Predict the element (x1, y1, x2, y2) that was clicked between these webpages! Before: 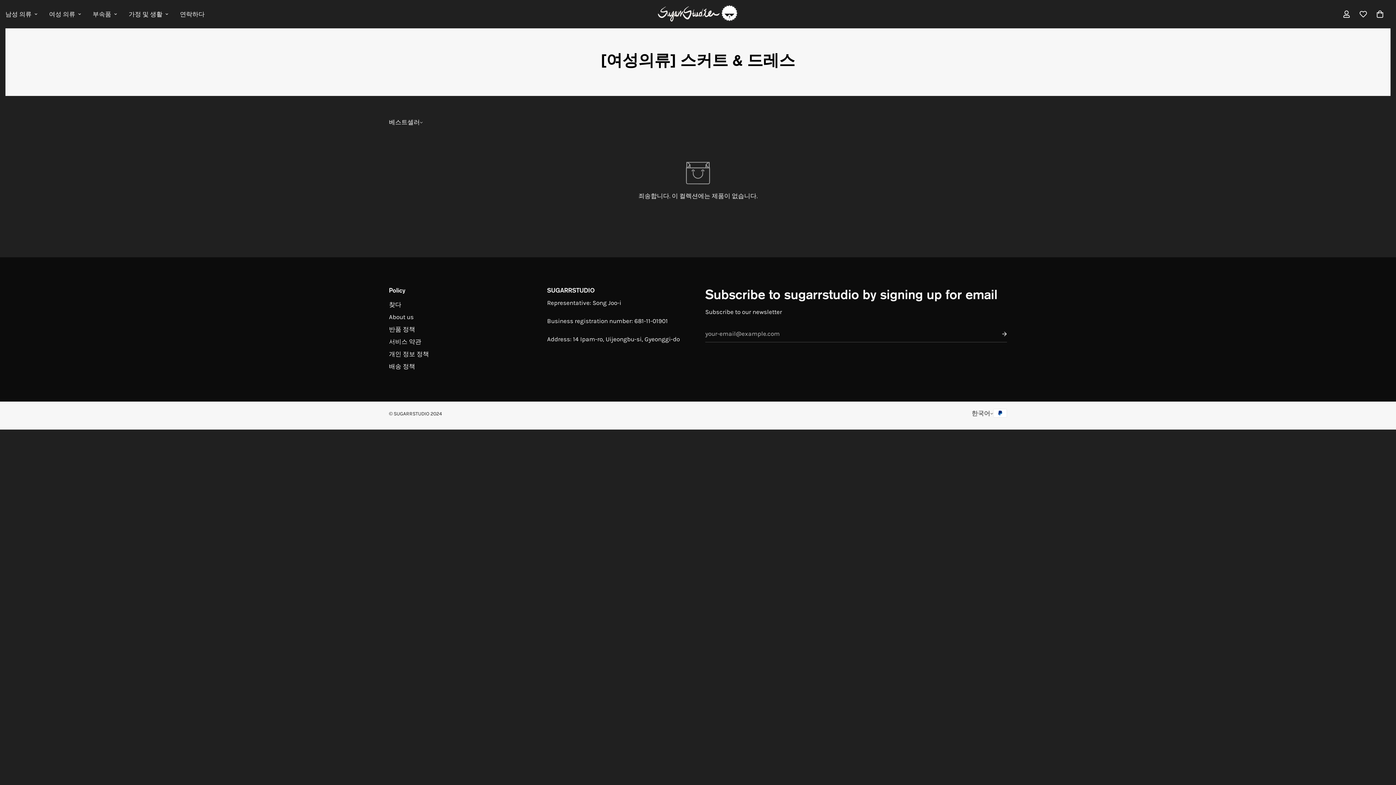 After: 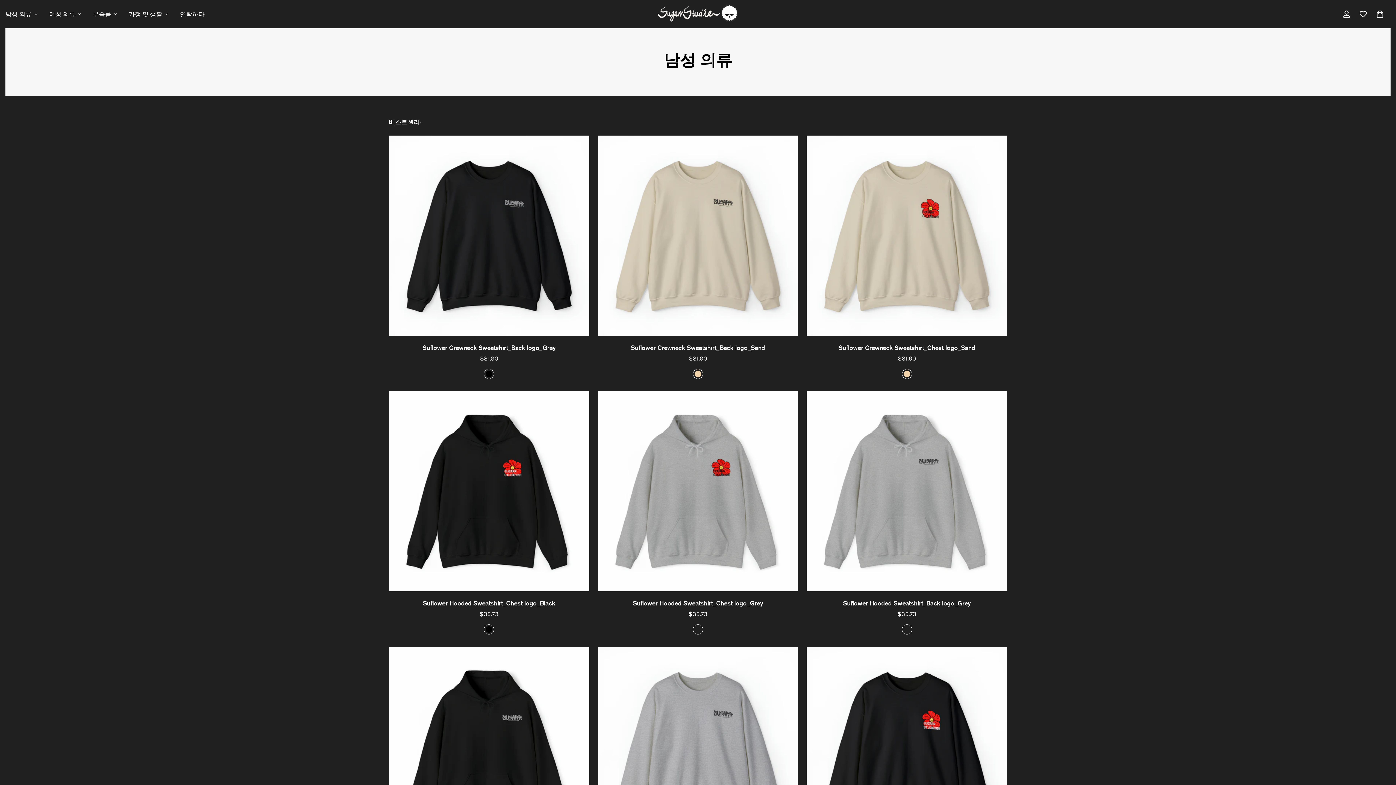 Action: bbox: (0, 2, 43, 26) label: 남성 의류